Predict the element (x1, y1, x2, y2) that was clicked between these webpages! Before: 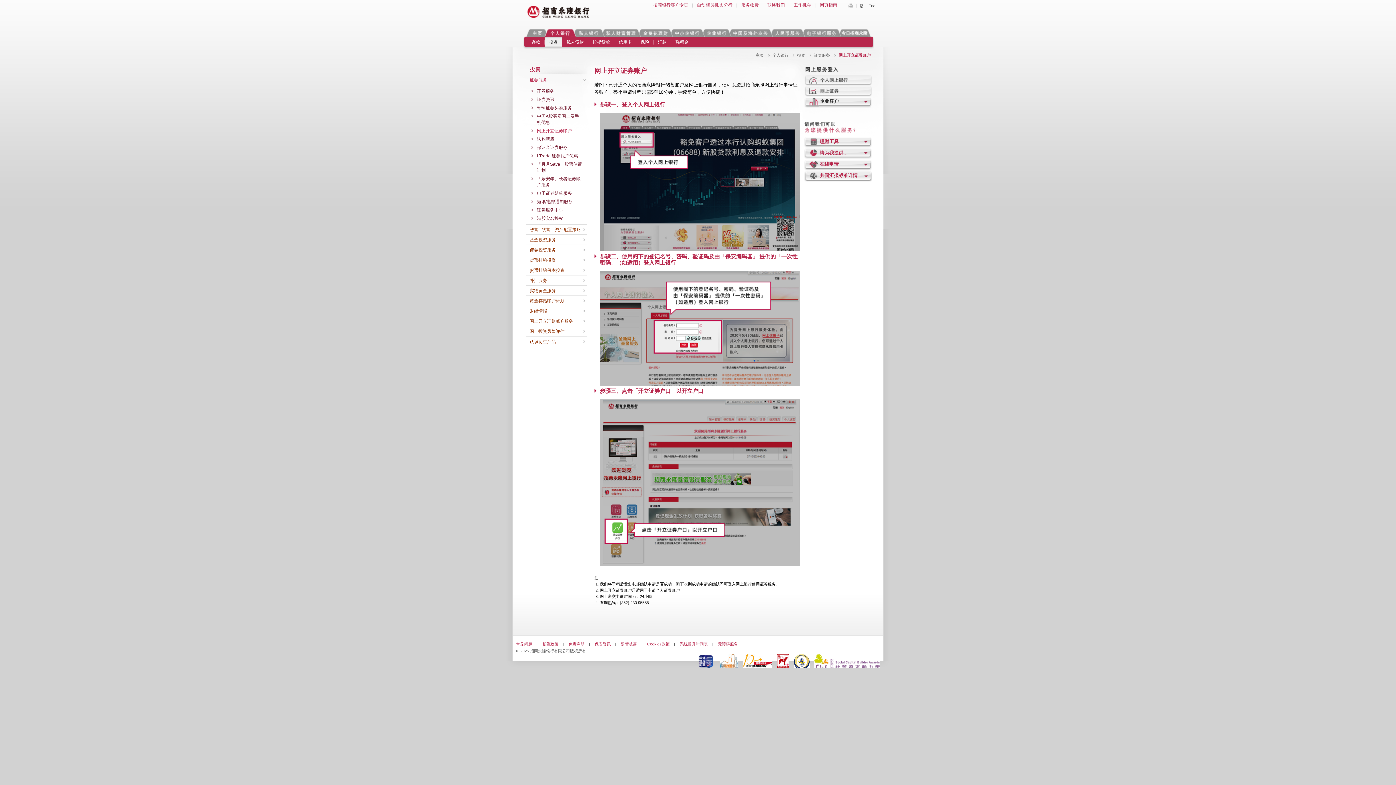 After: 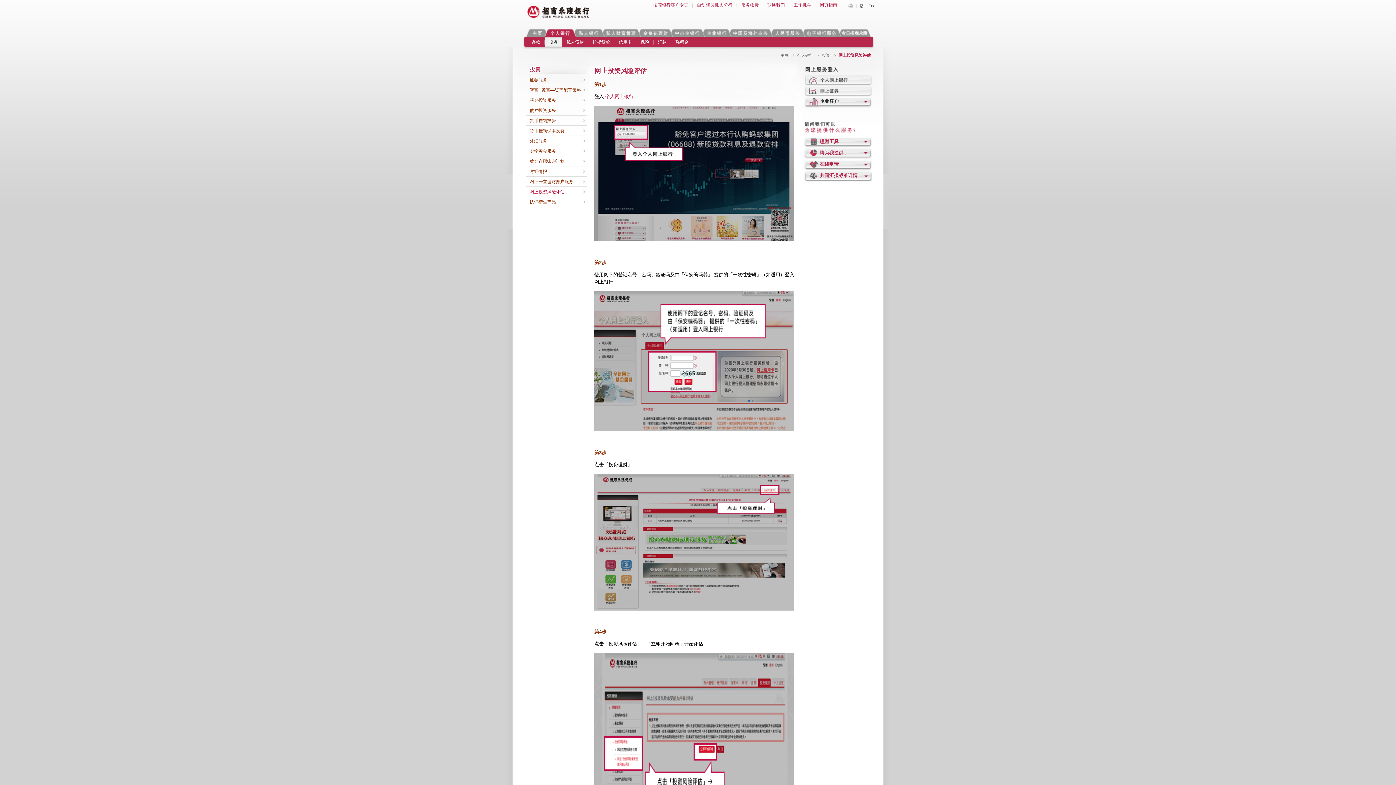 Action: label: 网上投资风险评估 bbox: (526, 326, 587, 336)